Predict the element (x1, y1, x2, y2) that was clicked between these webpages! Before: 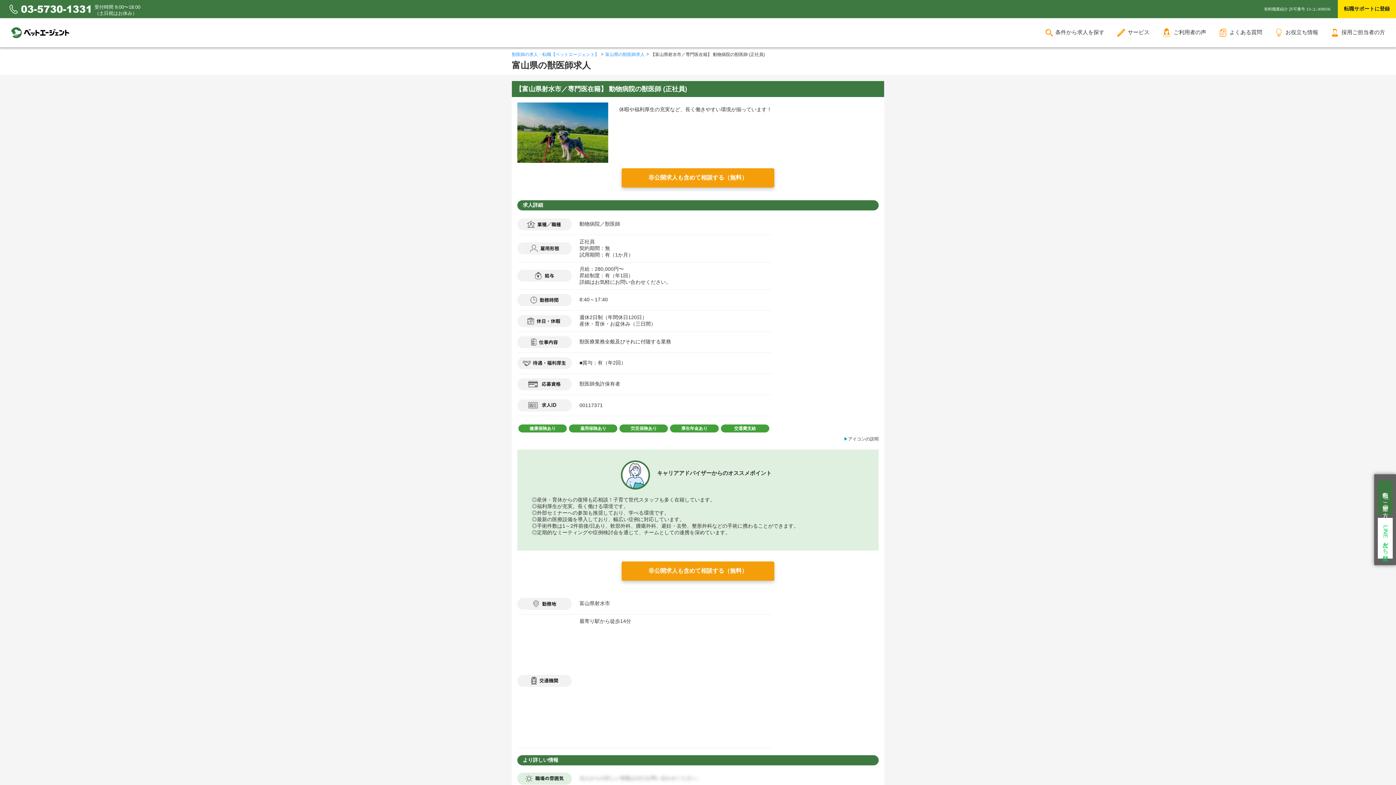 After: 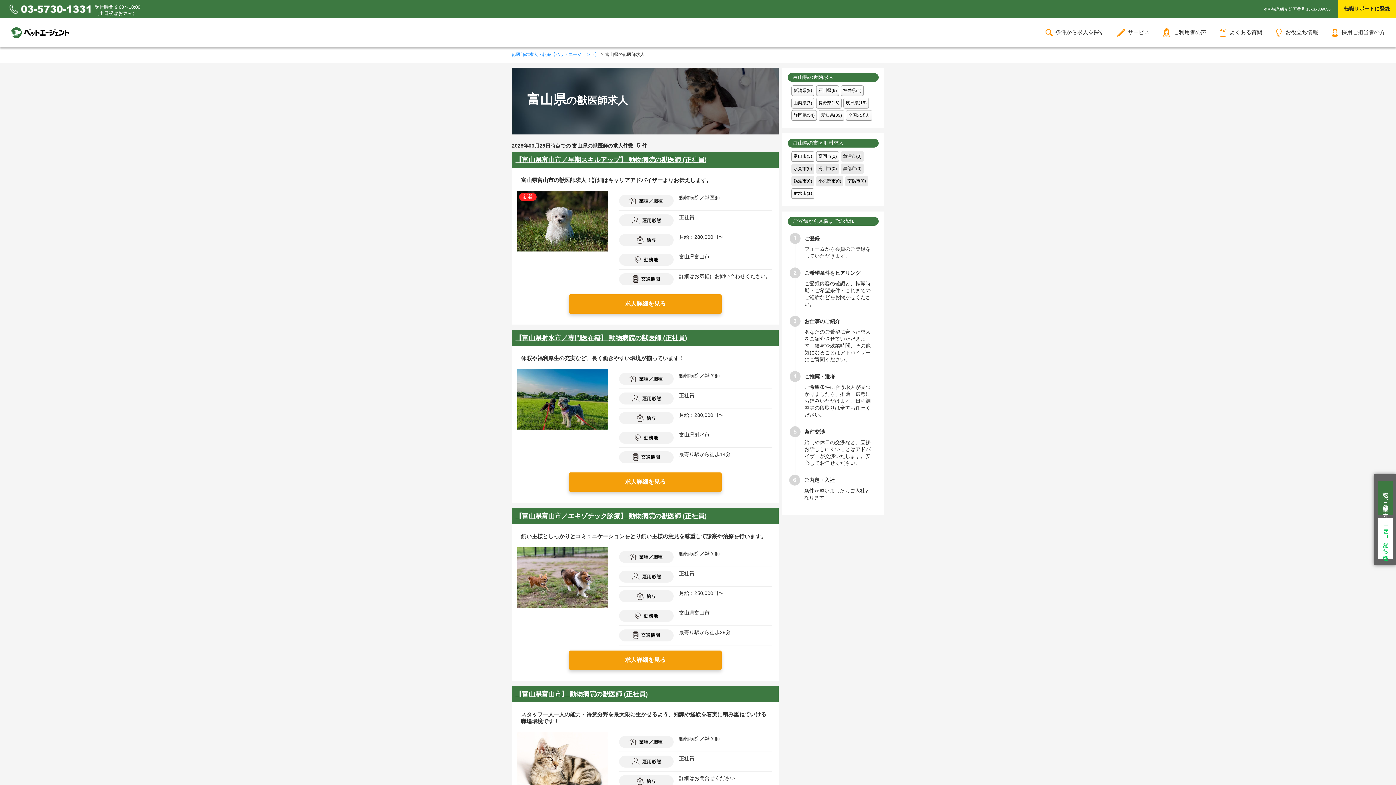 Action: bbox: (605, 51, 644, 57) label: 富山県の獣医師求人